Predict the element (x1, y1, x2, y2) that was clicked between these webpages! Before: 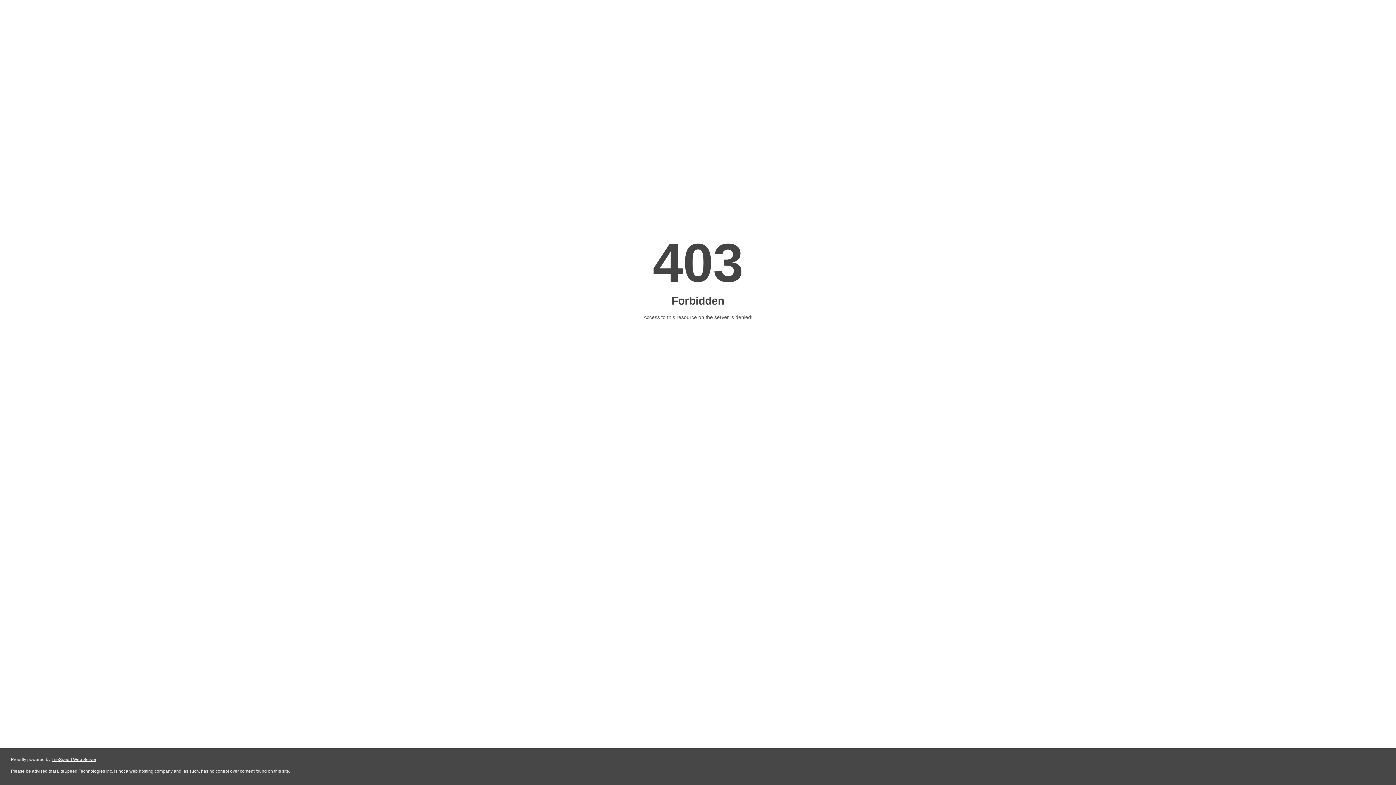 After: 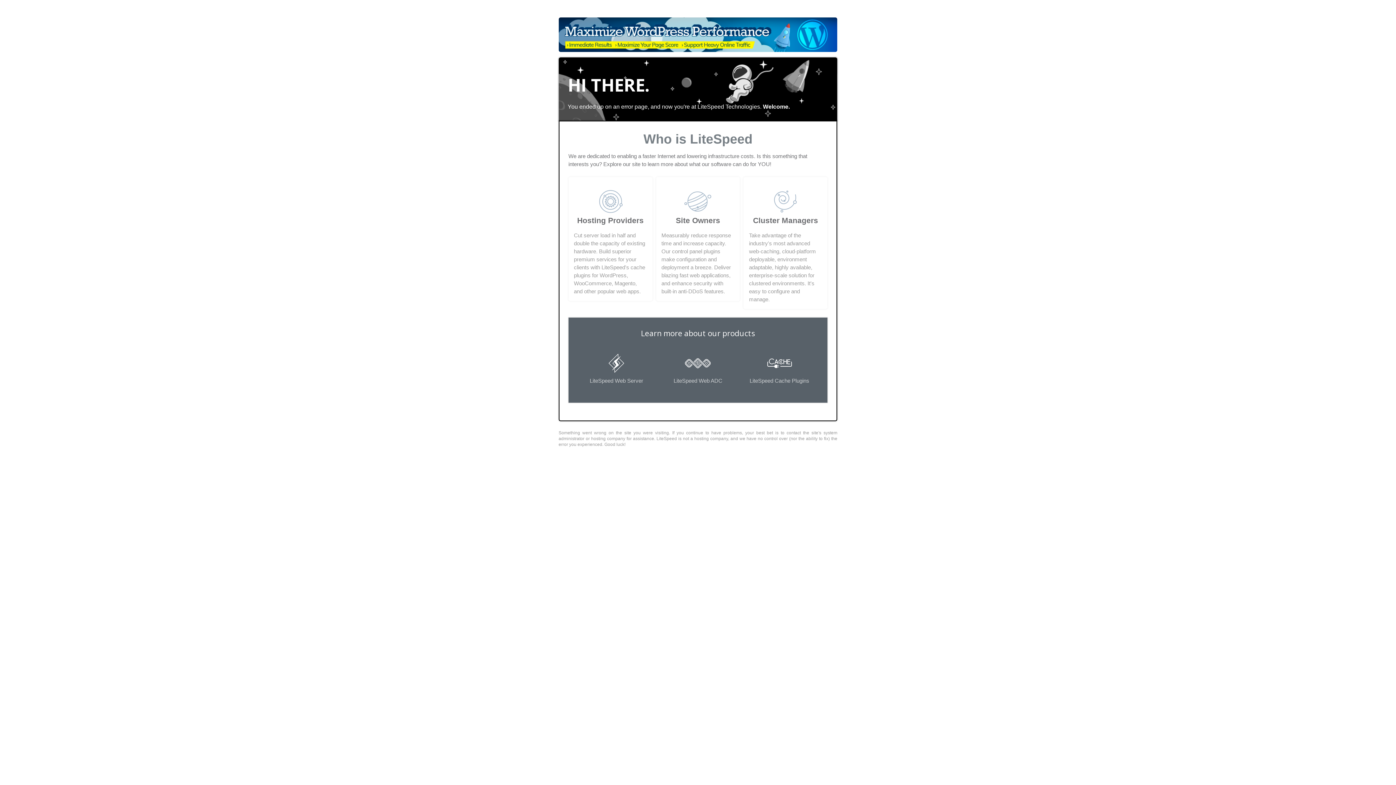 Action: bbox: (51, 757, 96, 762) label: LiteSpeed Web Server